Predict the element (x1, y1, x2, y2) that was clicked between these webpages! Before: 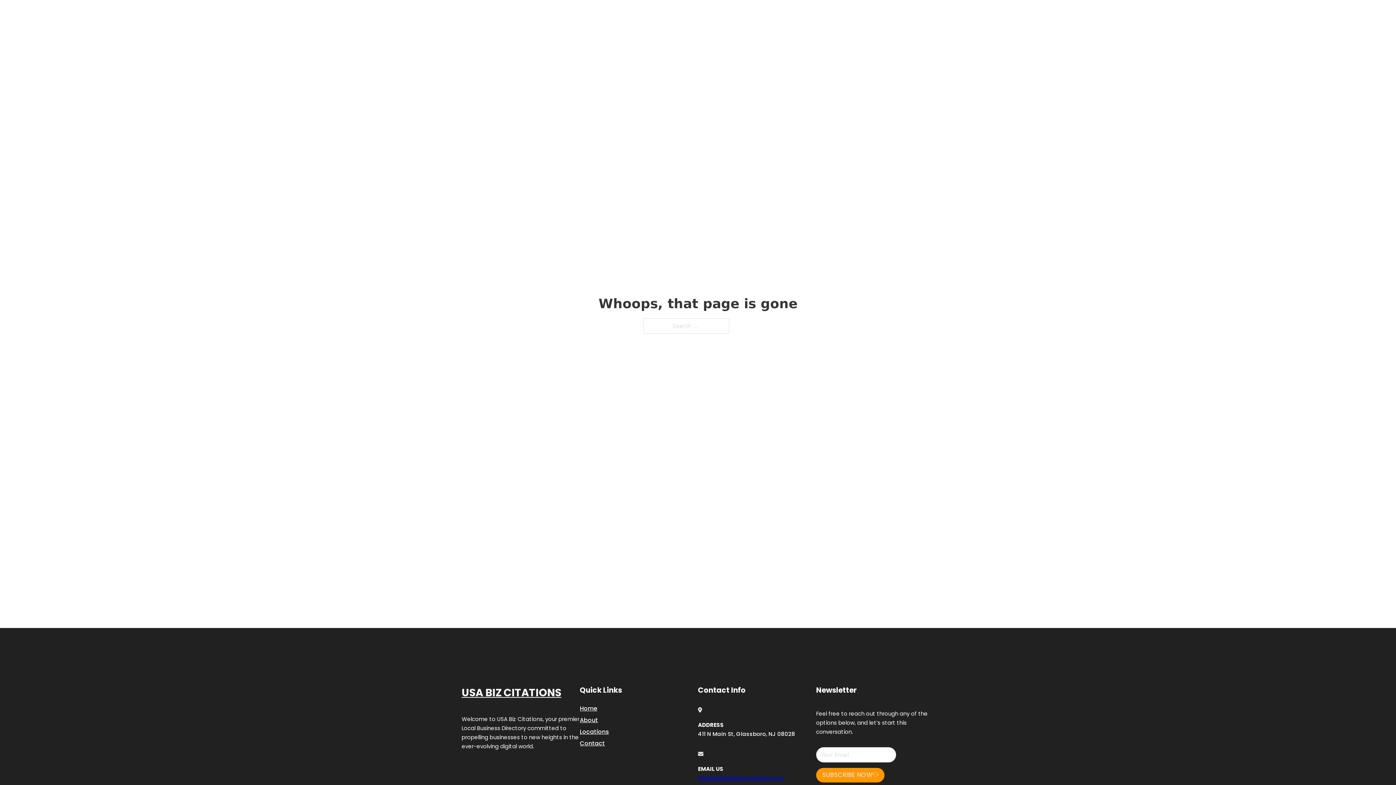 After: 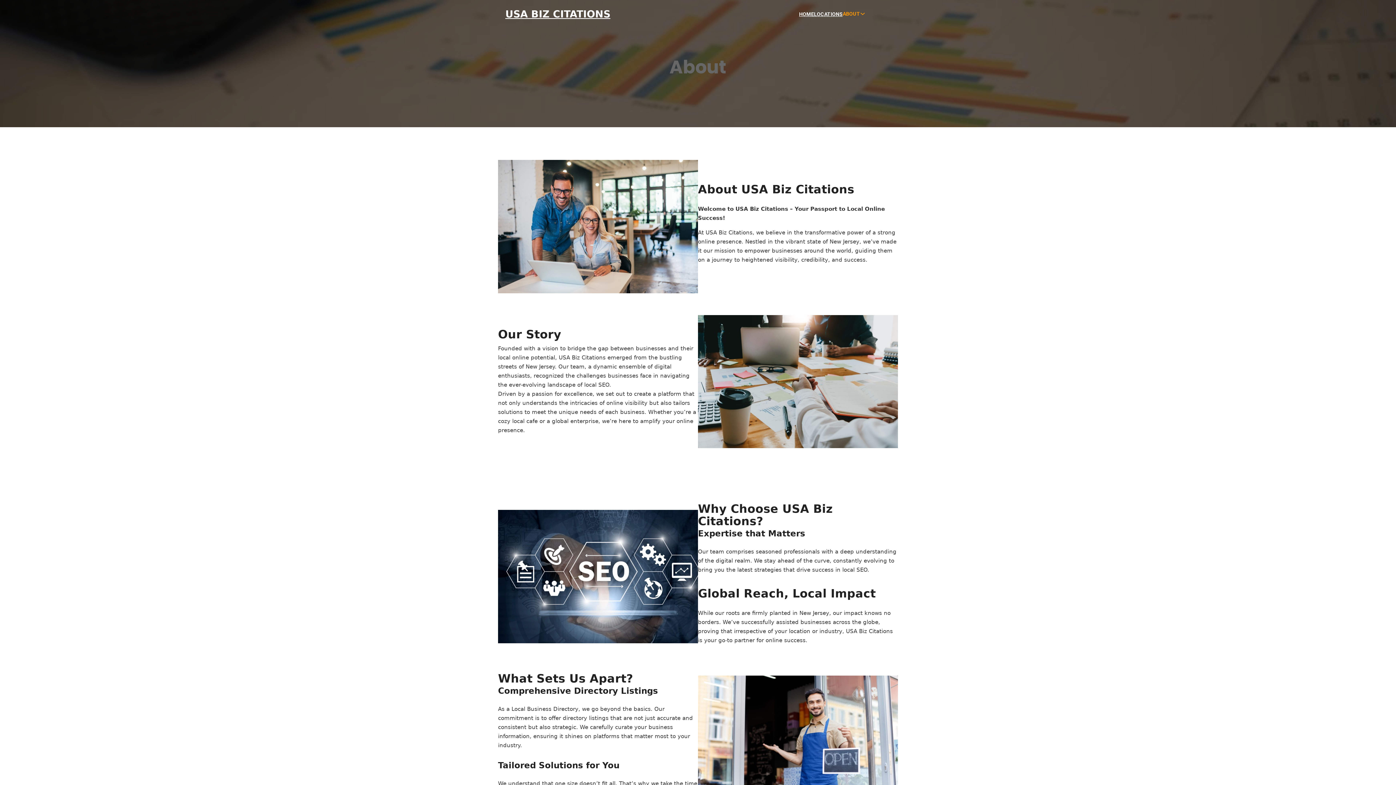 Action: label: About bbox: (580, 715, 598, 725)